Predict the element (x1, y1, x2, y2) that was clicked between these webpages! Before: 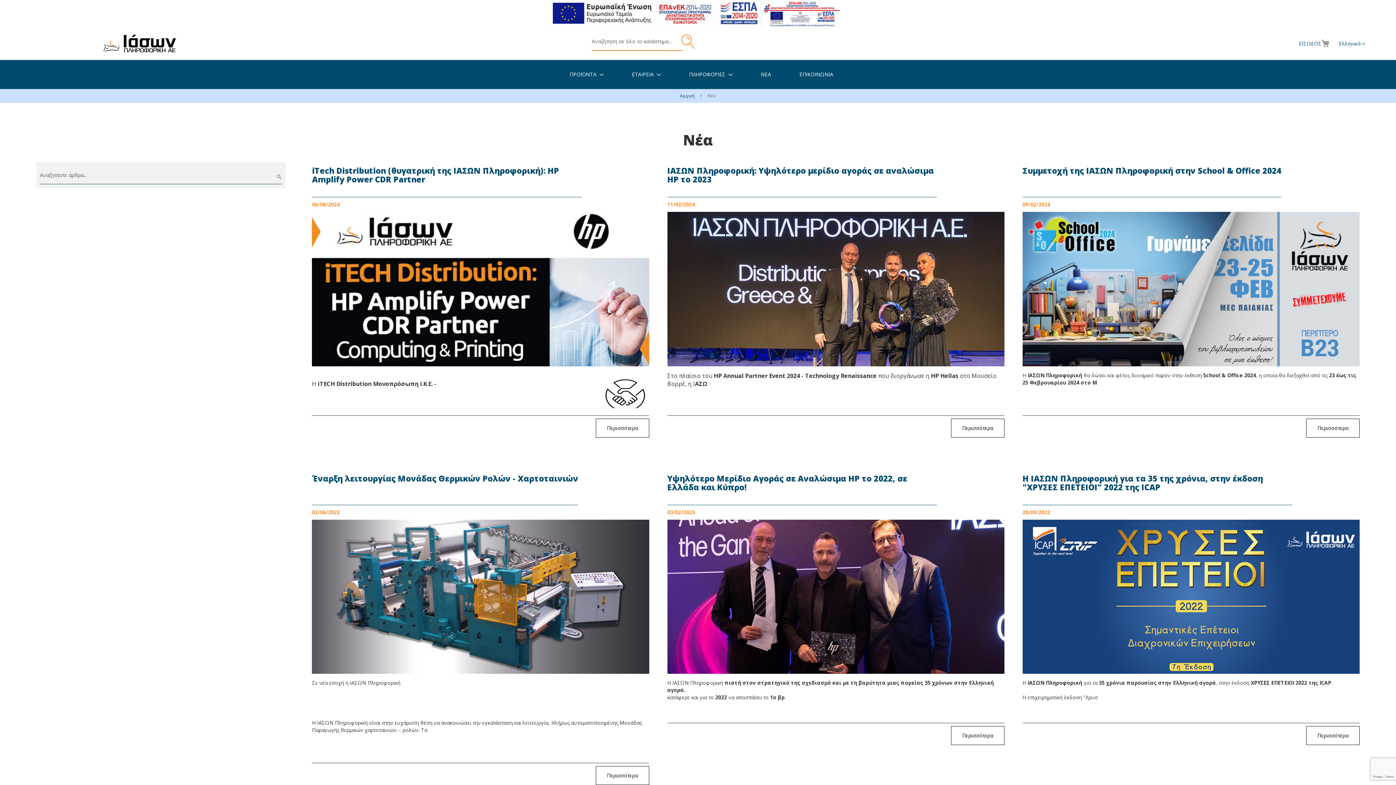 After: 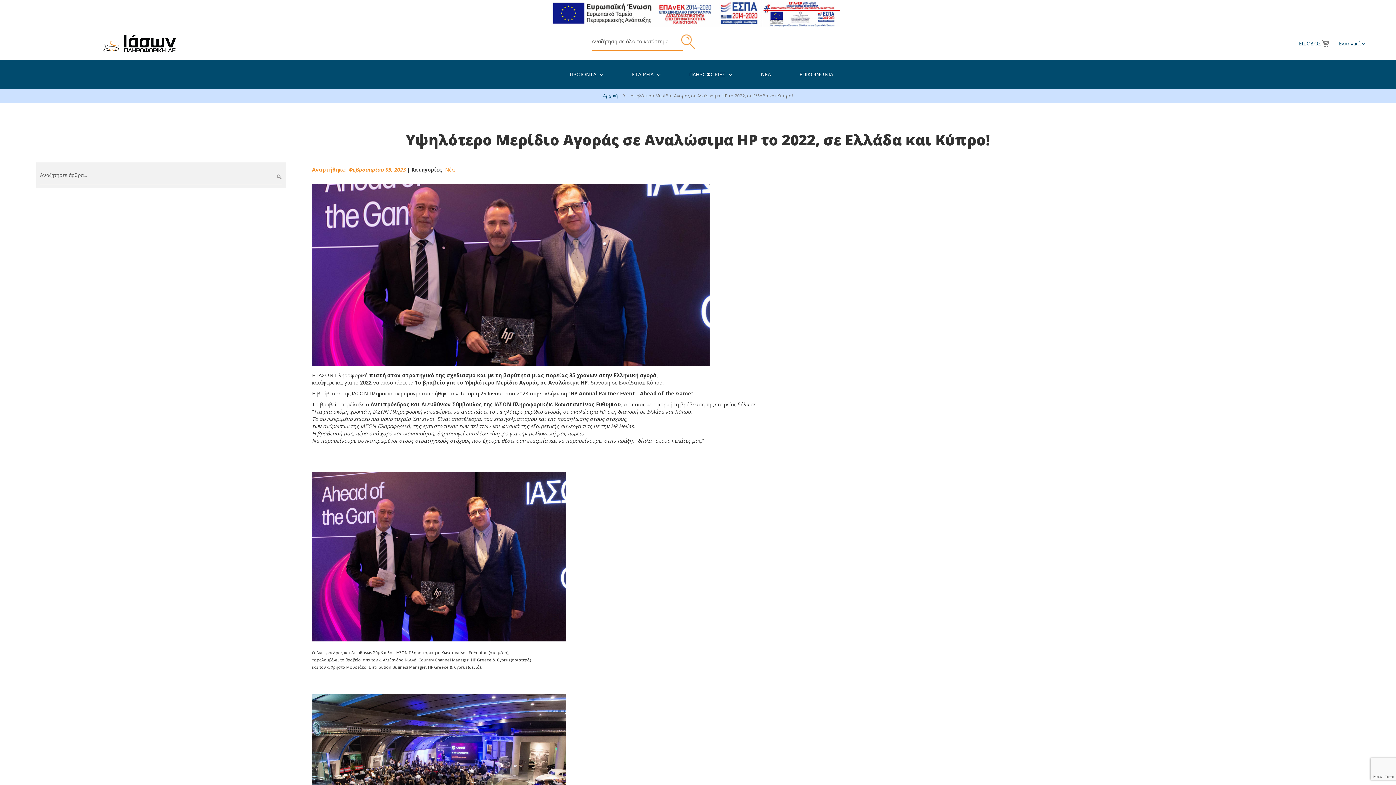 Action: bbox: (667, 668, 1004, 675)